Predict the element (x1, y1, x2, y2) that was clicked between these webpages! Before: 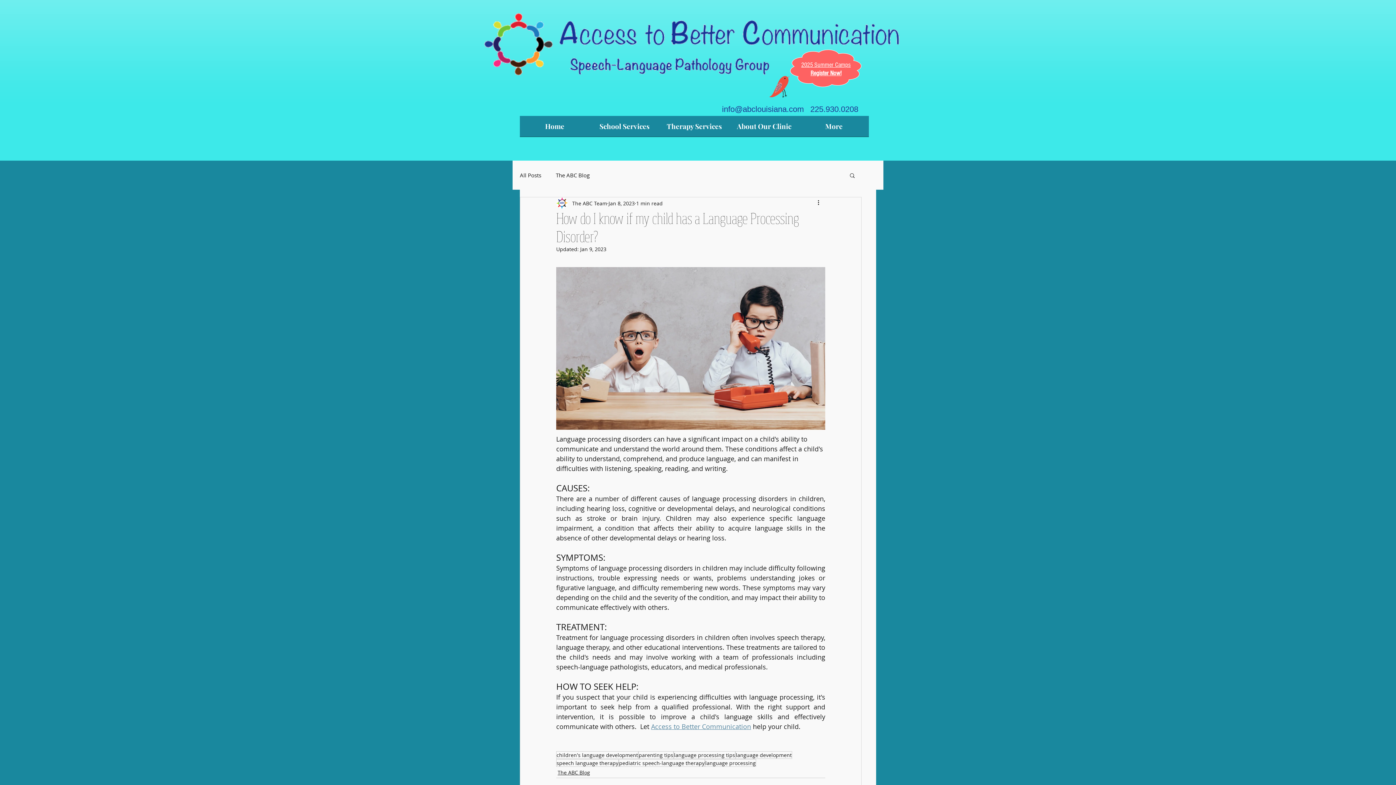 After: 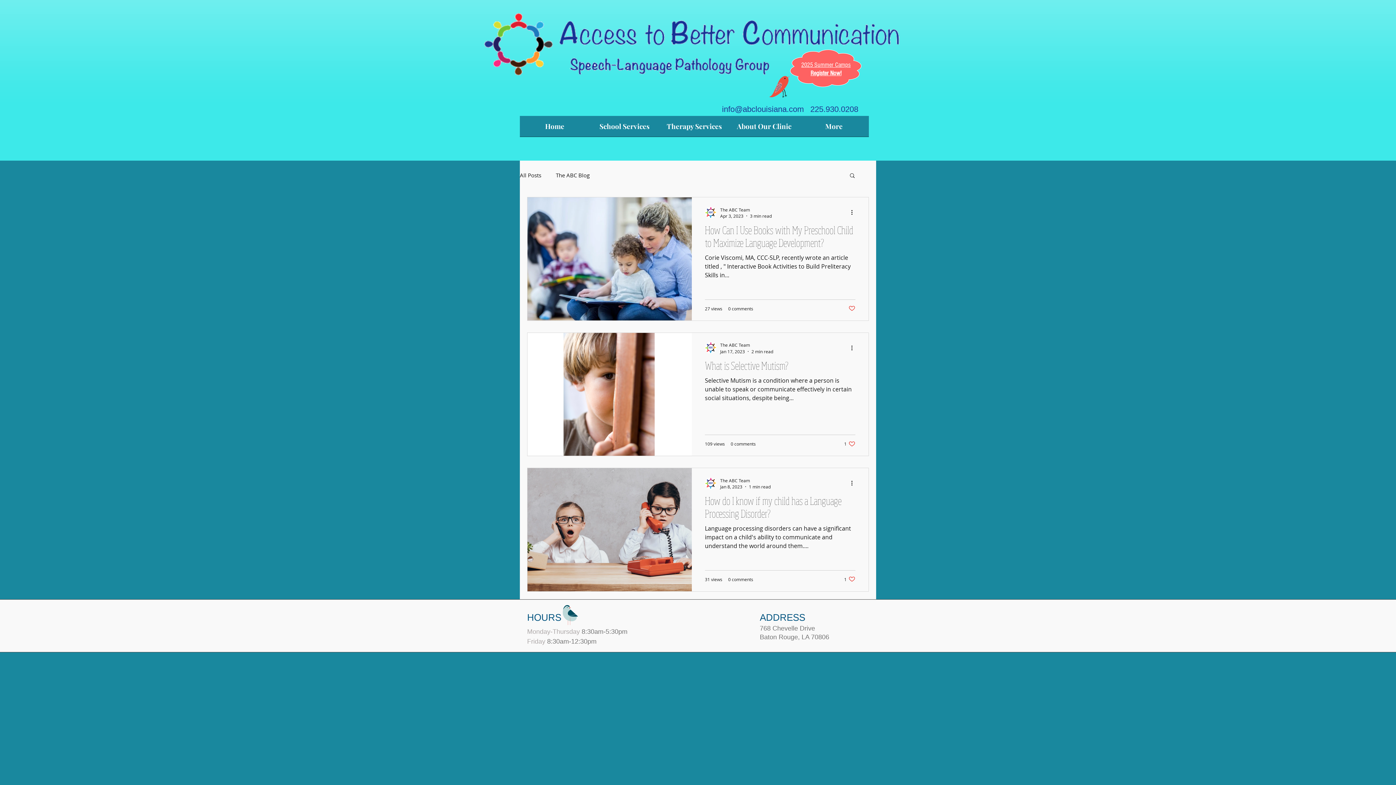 Action: label: language processing tips bbox: (673, 751, 735, 759)